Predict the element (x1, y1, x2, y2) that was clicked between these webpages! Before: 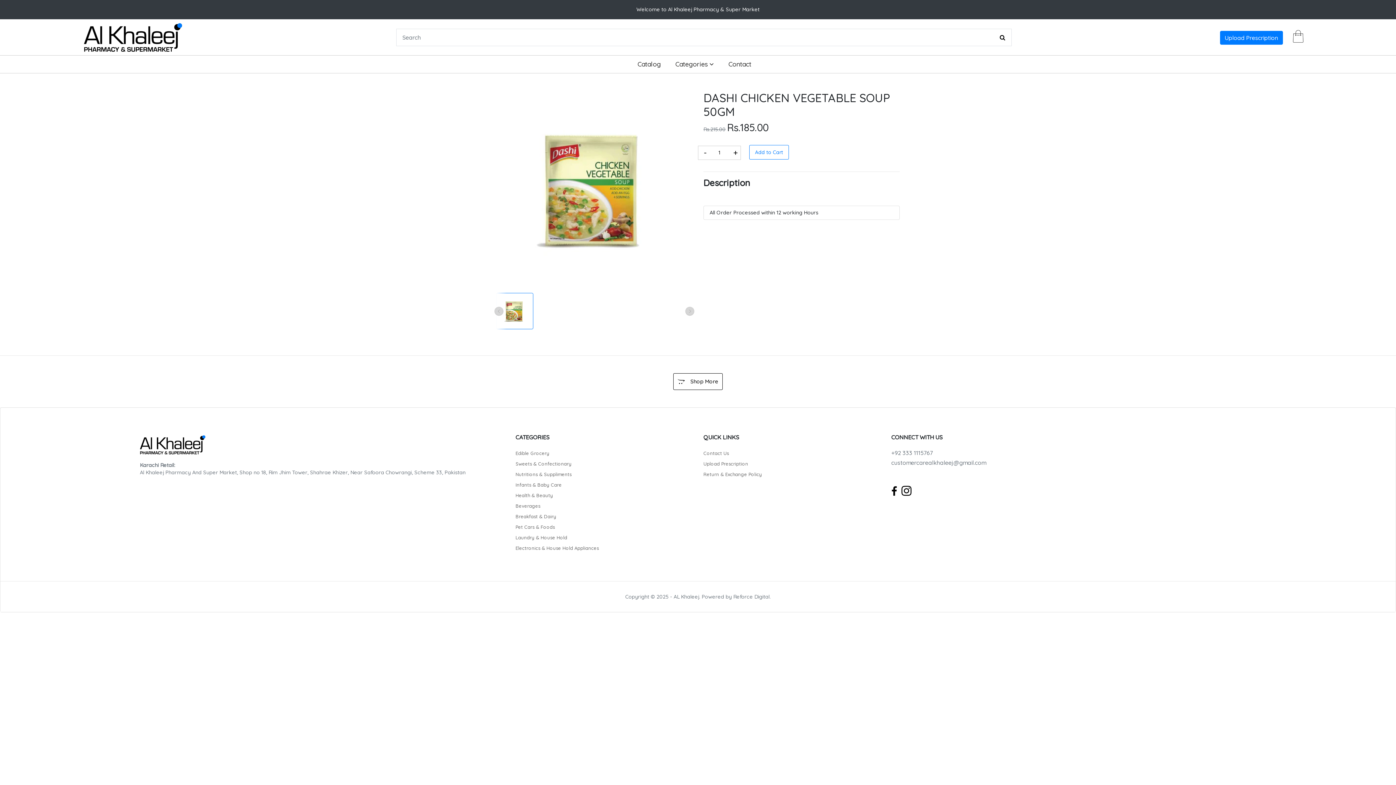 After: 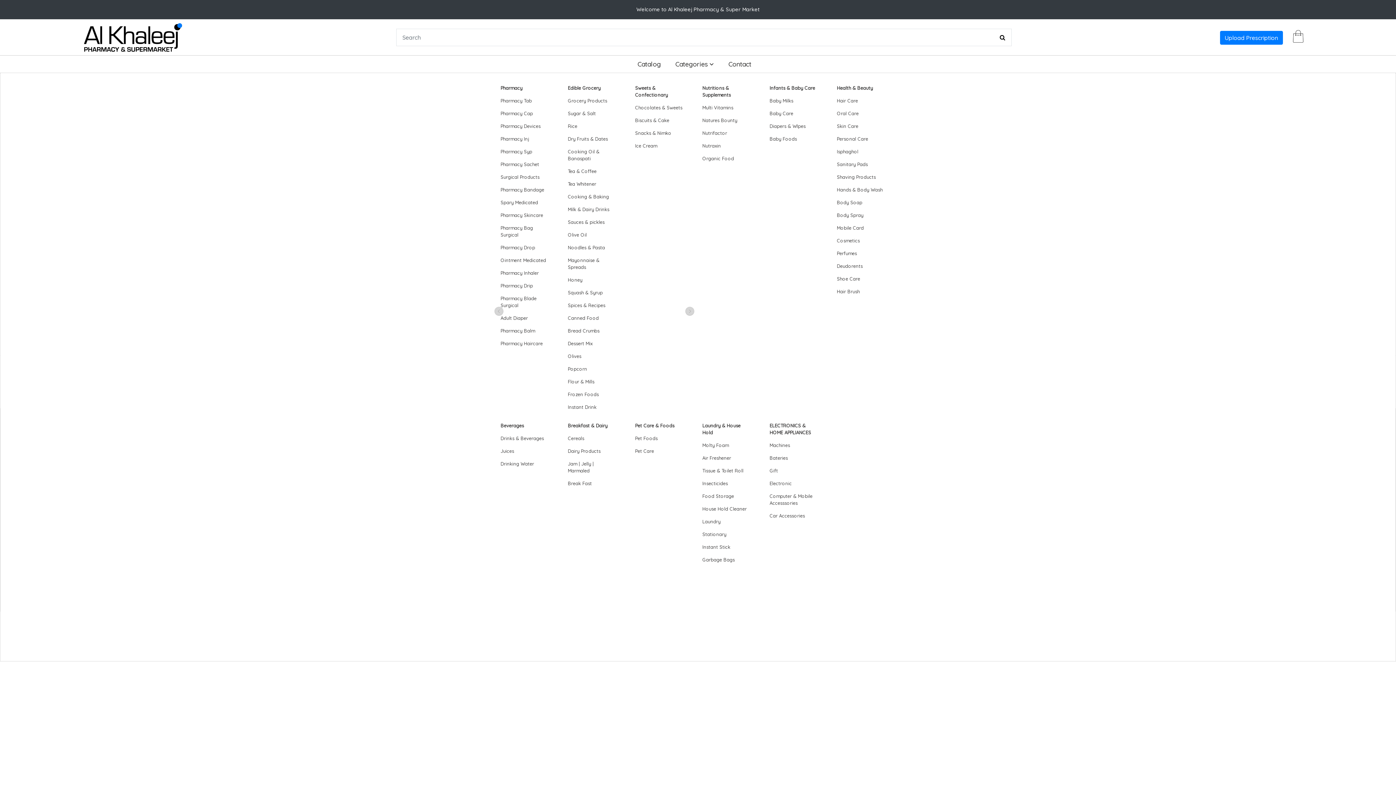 Action: label: Categories  bbox: (672, 54, 716, 73)